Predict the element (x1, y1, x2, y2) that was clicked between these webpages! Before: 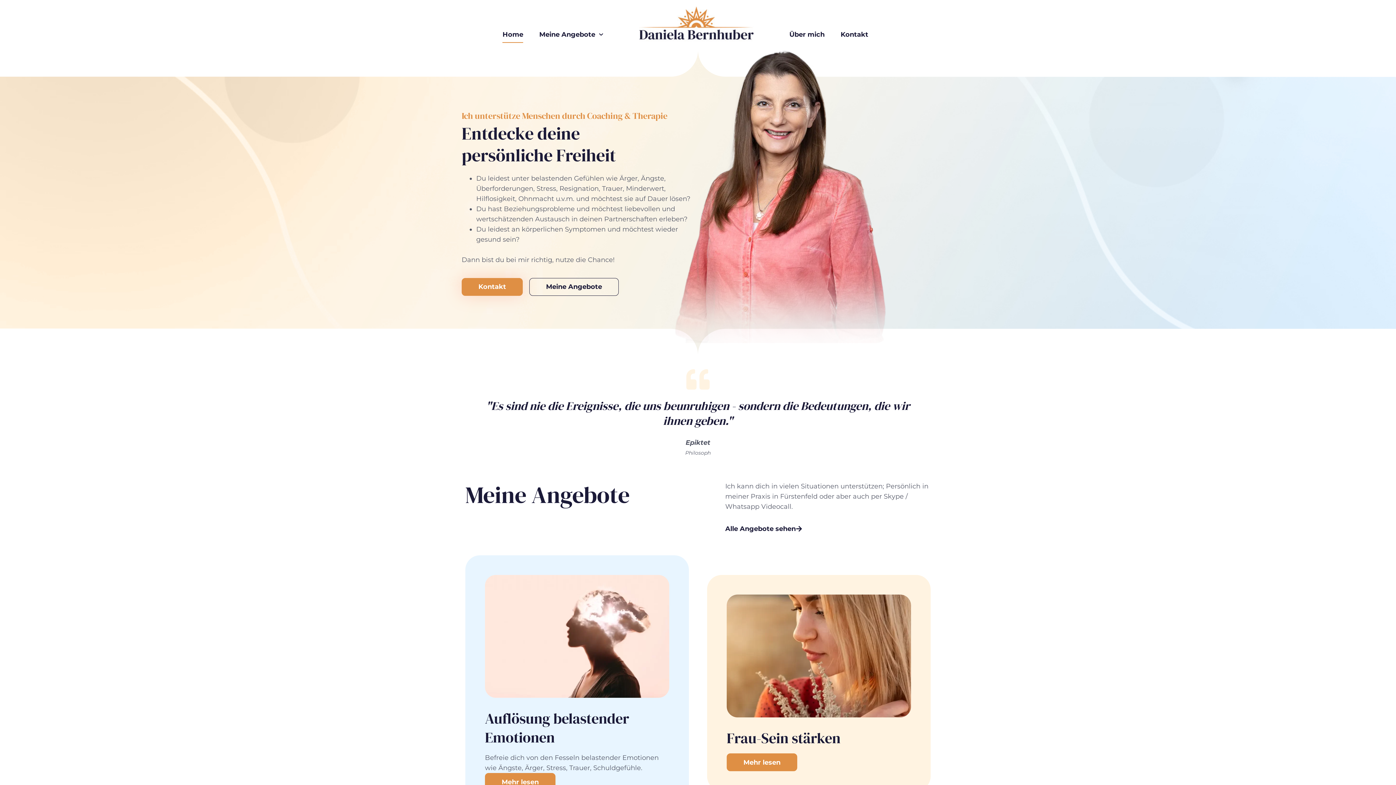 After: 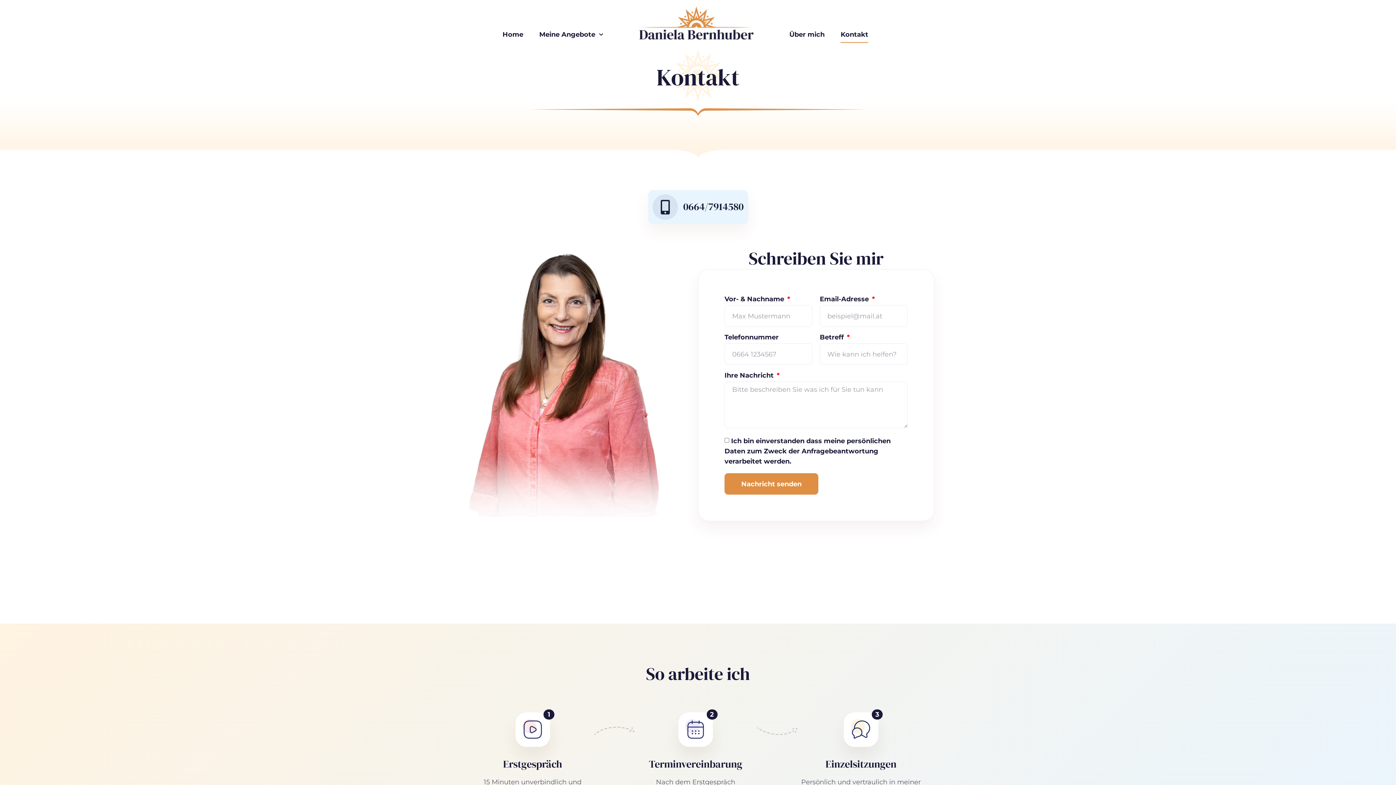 Action: bbox: (840, 26, 868, 42) label: Kontakt